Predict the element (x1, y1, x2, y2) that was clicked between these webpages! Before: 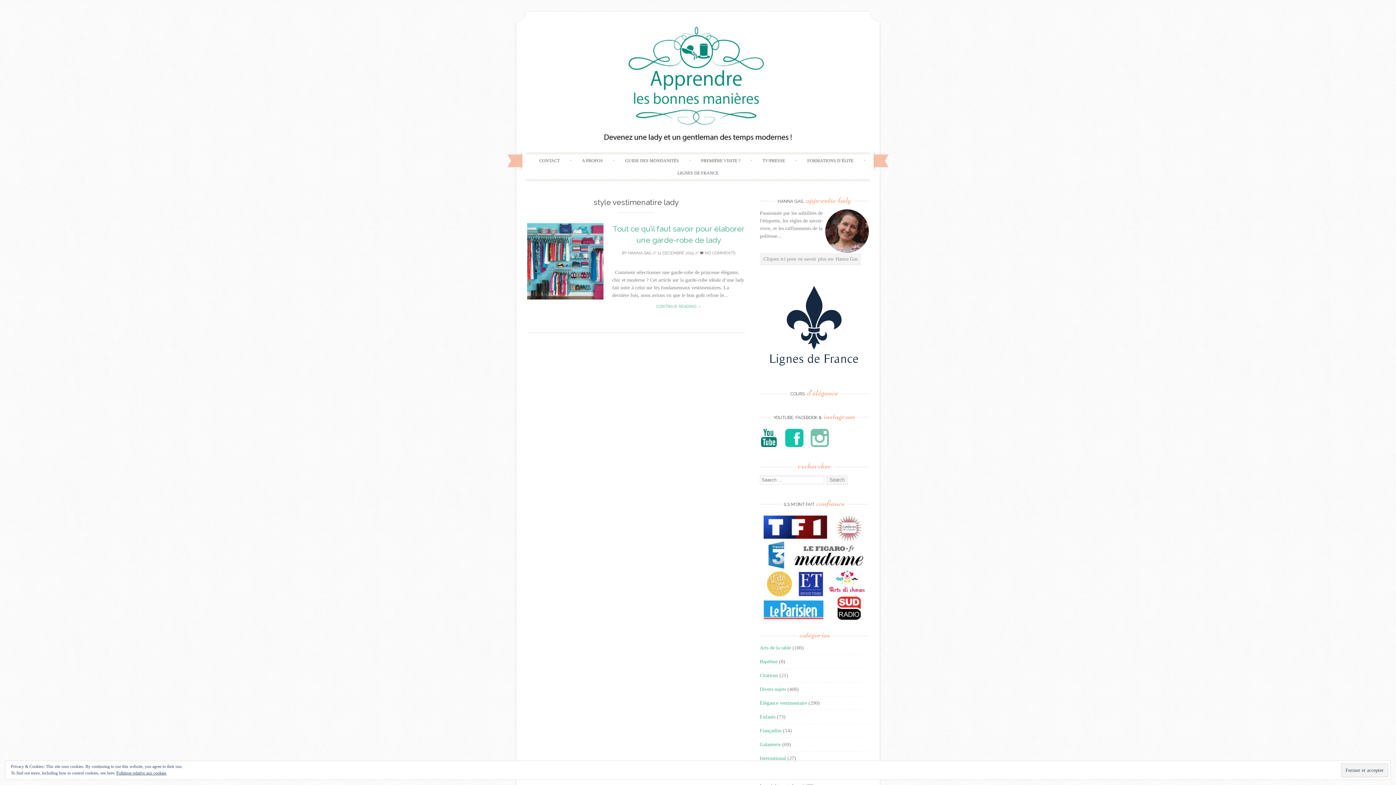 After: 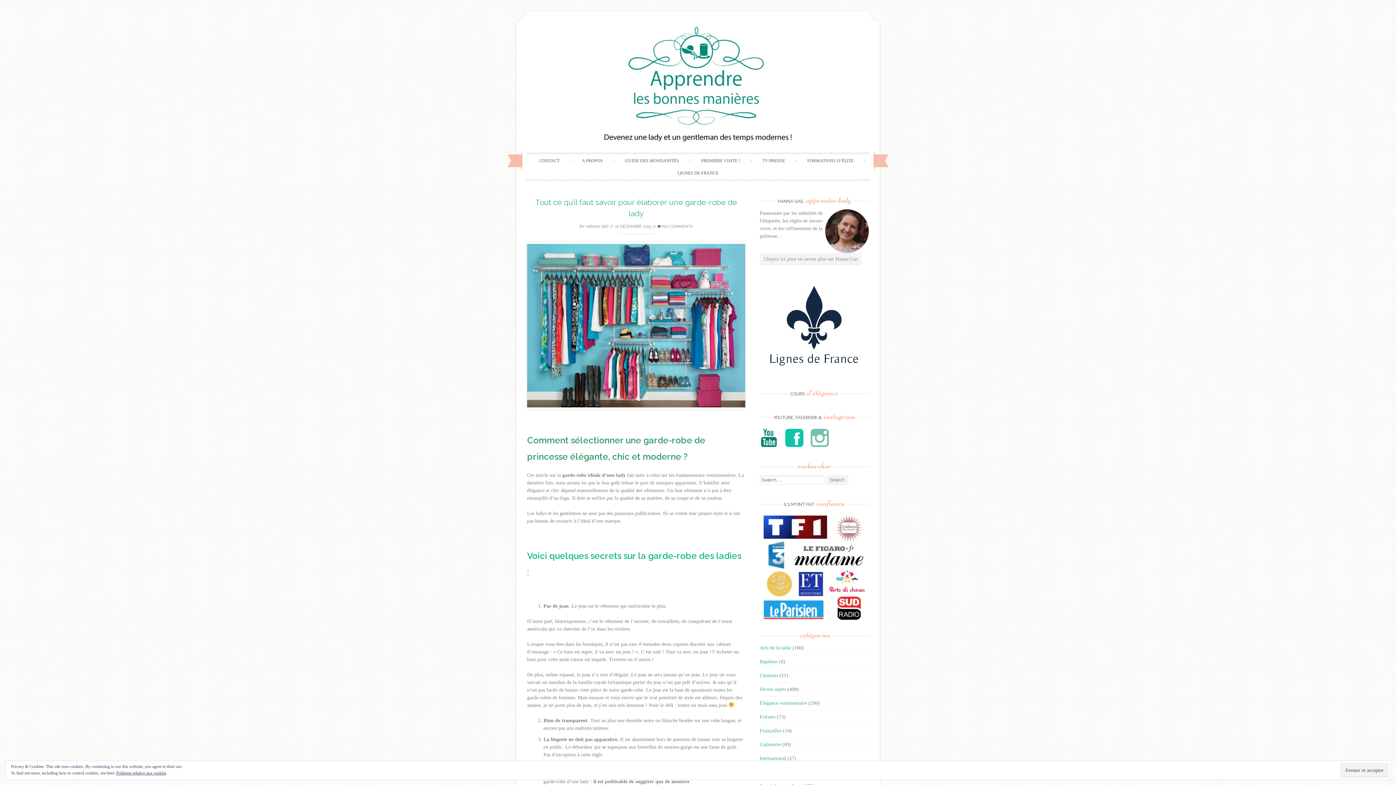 Action: label: CONTINUE READING → bbox: (527, 299, 745, 314)